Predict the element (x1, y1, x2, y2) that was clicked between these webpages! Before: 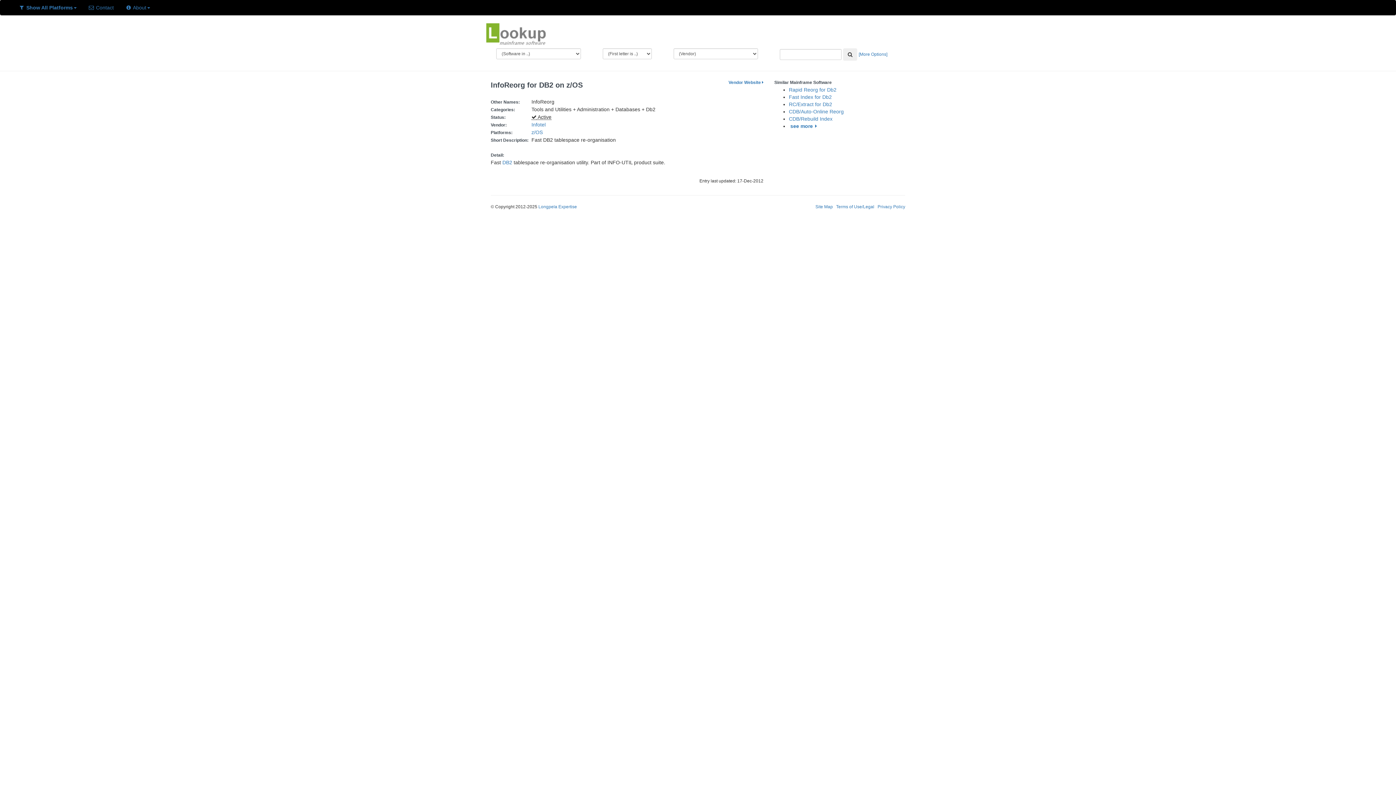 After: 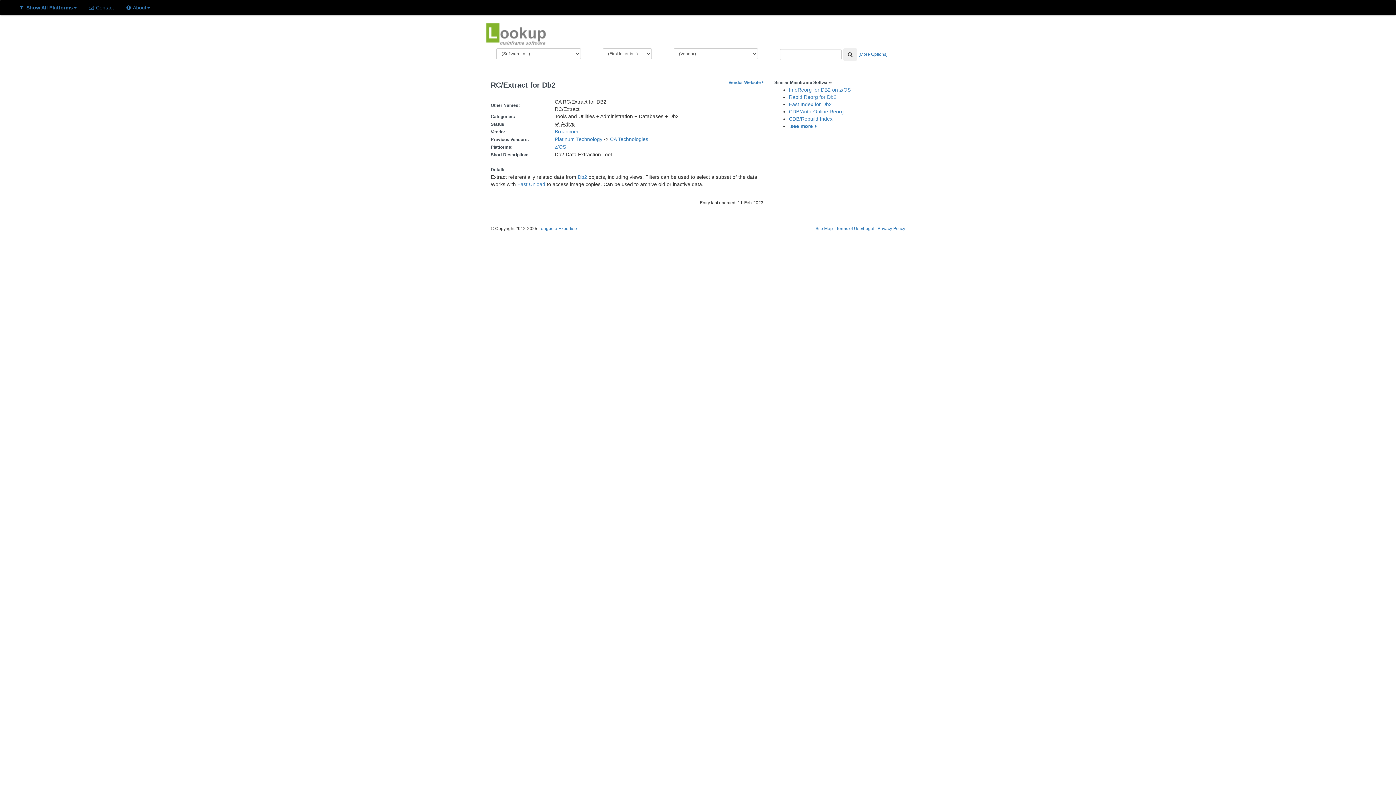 Action: label: RC/Extract for Db2 bbox: (789, 101, 832, 107)